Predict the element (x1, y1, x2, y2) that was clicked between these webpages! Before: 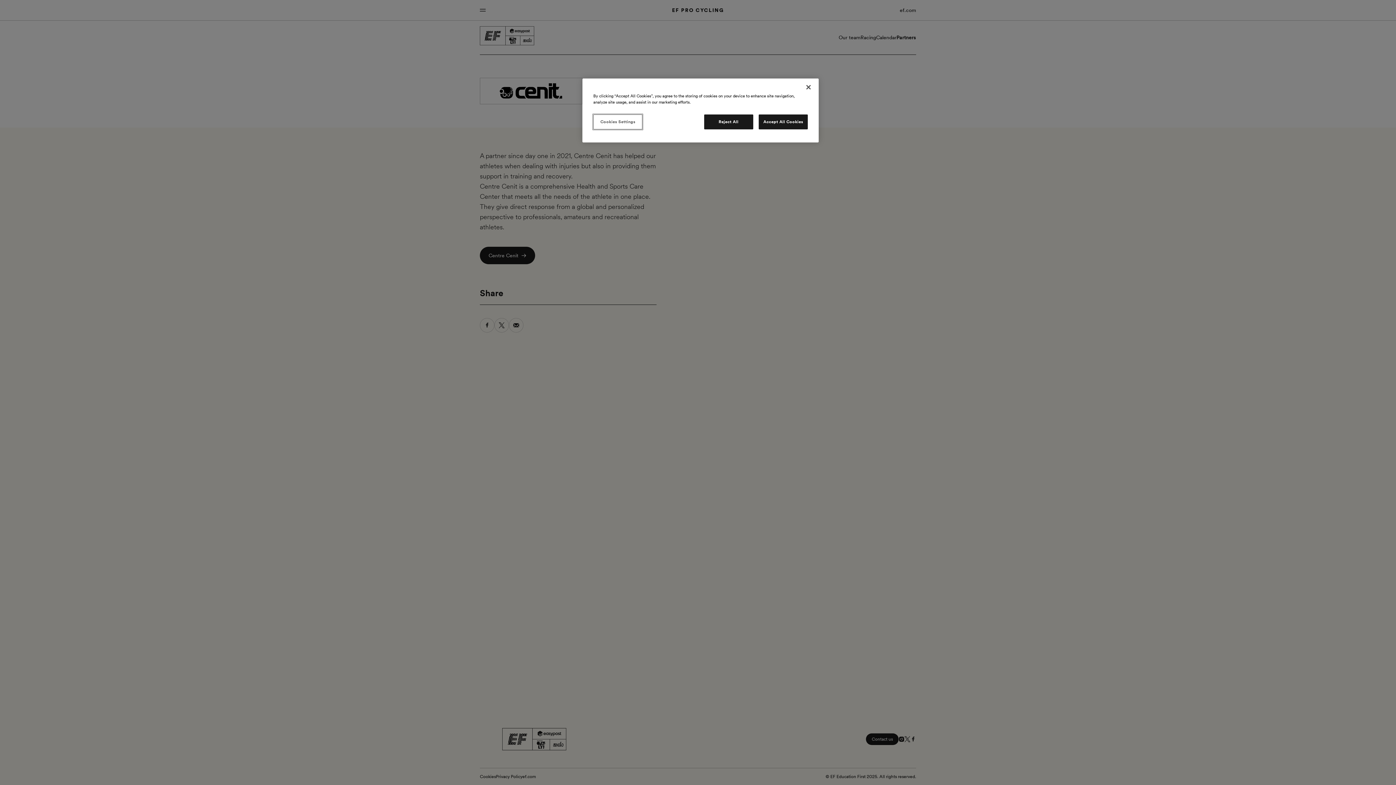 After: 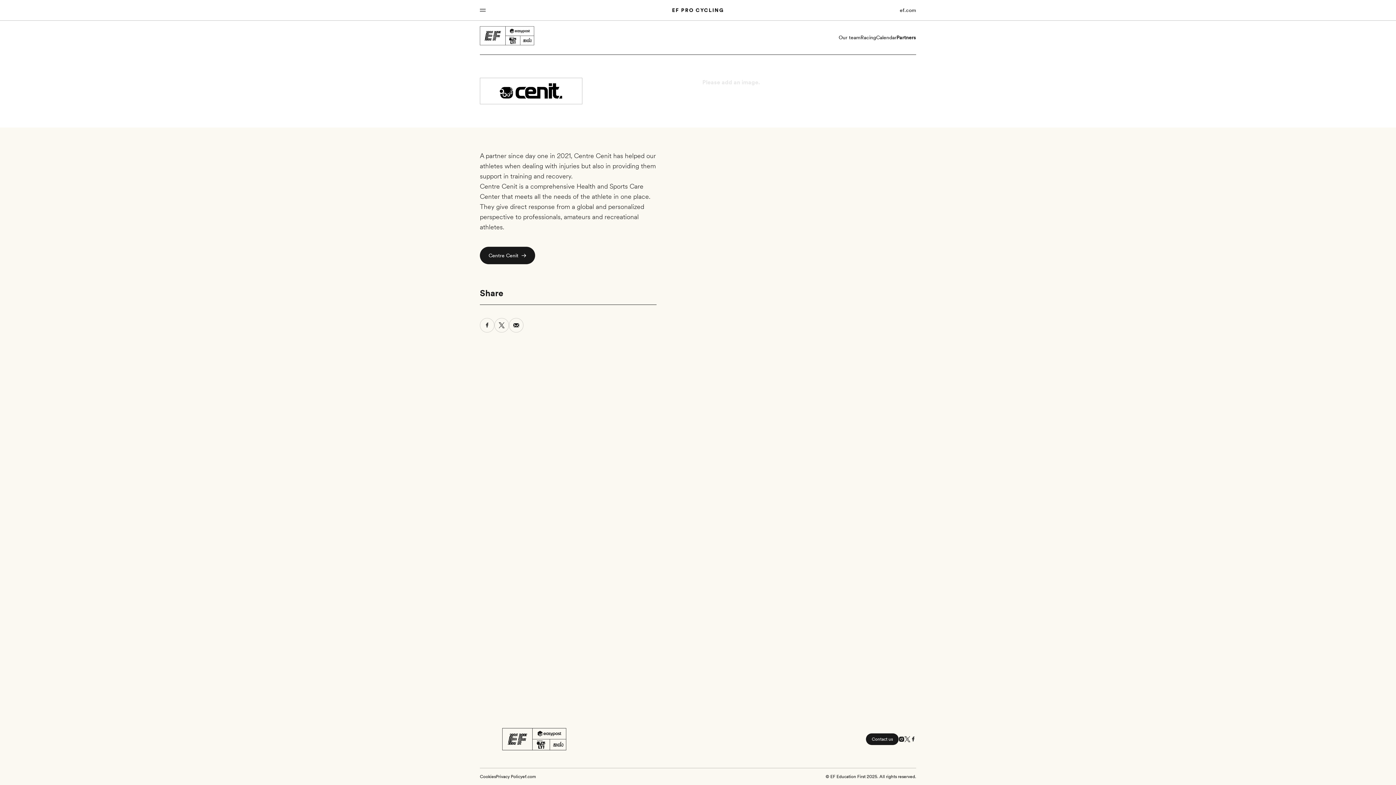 Action: bbox: (758, 114, 808, 129) label: Accept All Cookies